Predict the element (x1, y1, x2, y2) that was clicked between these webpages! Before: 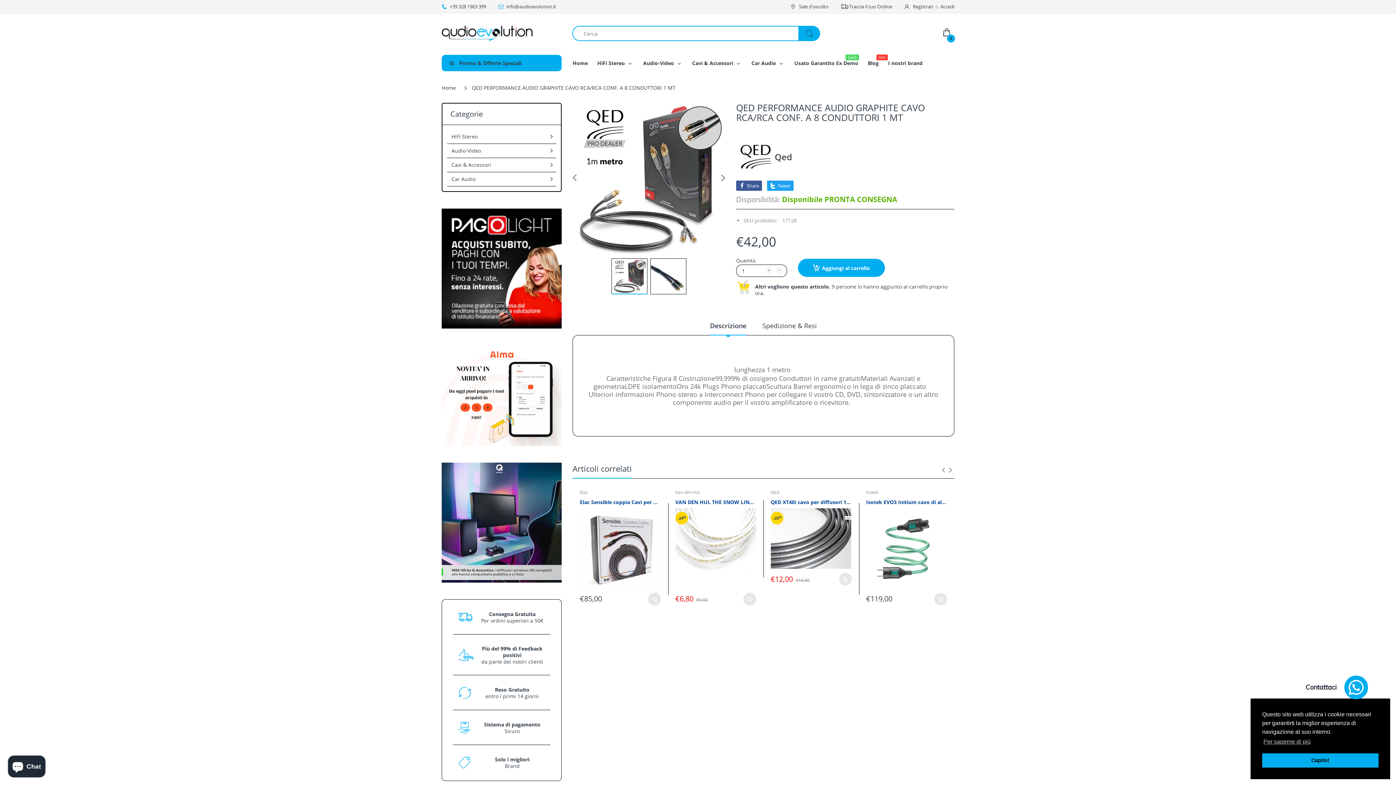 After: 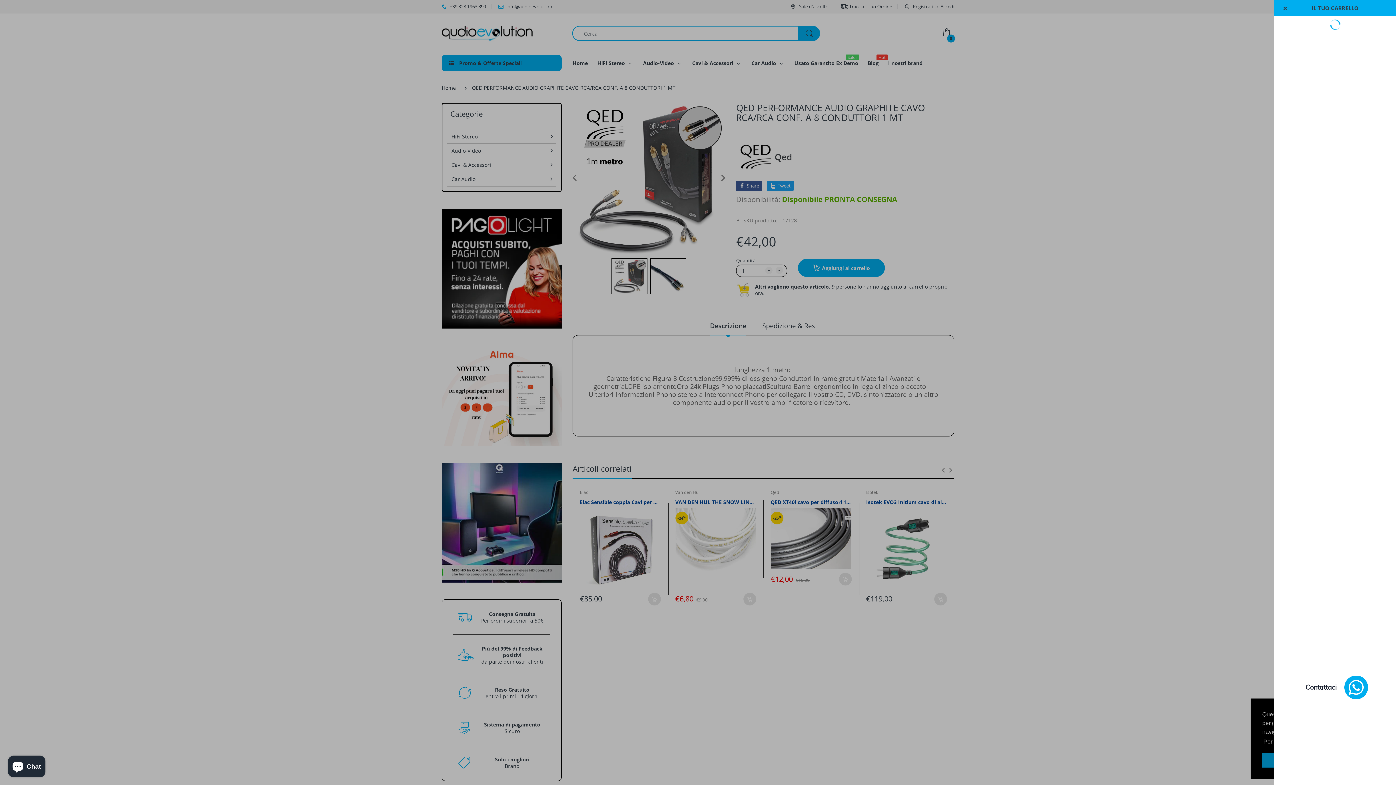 Action: bbox: (942, 26, 954, 40) label: 0